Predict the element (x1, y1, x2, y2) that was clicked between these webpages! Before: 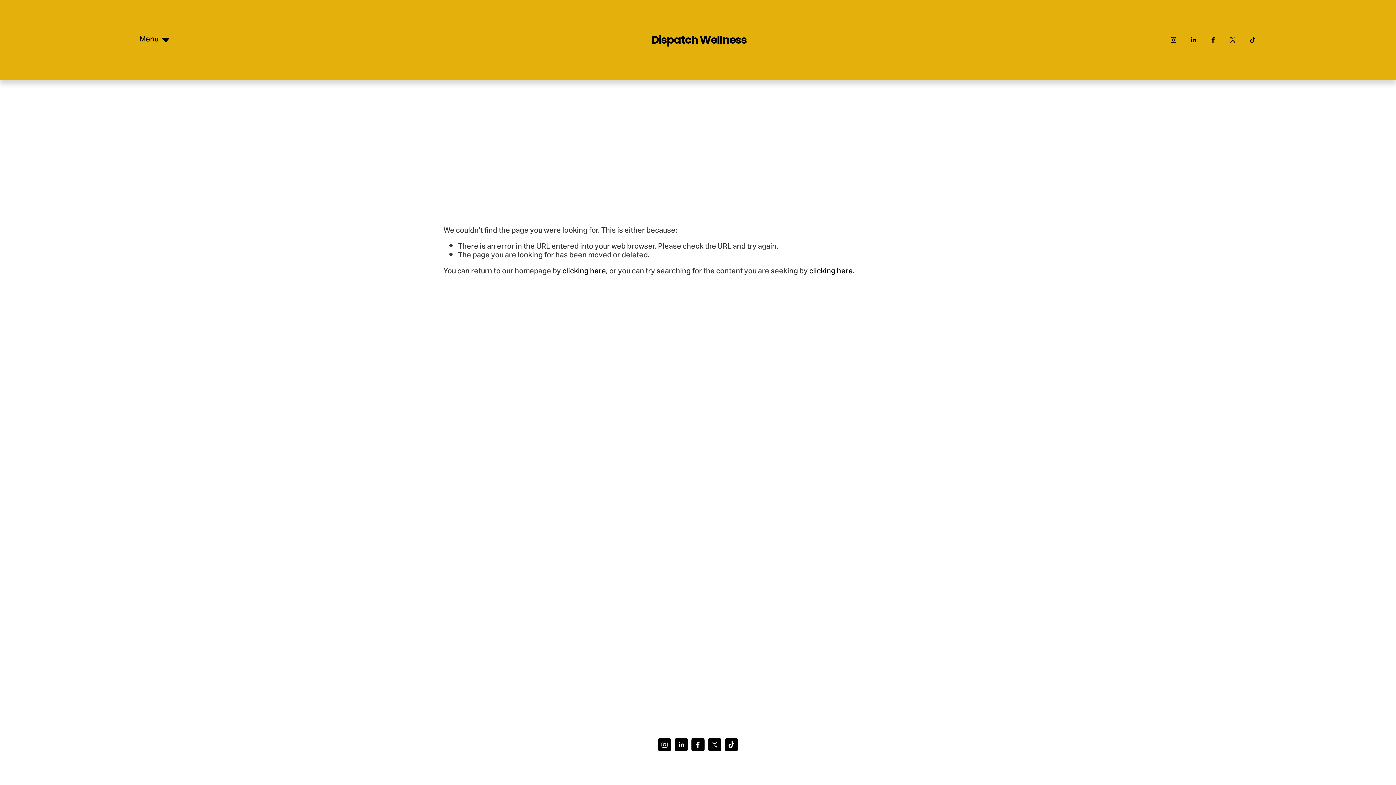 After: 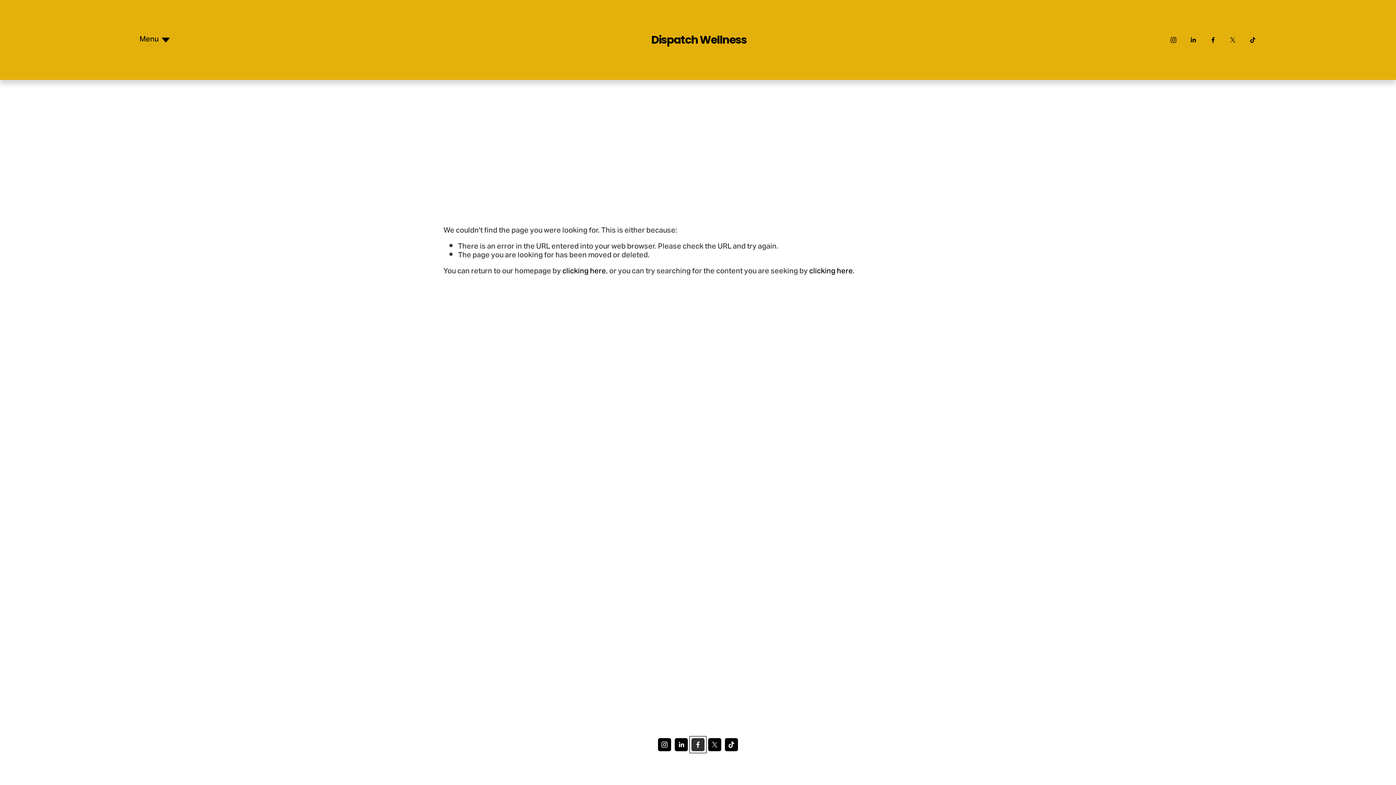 Action: bbox: (691, 738, 704, 751) label: Facebook